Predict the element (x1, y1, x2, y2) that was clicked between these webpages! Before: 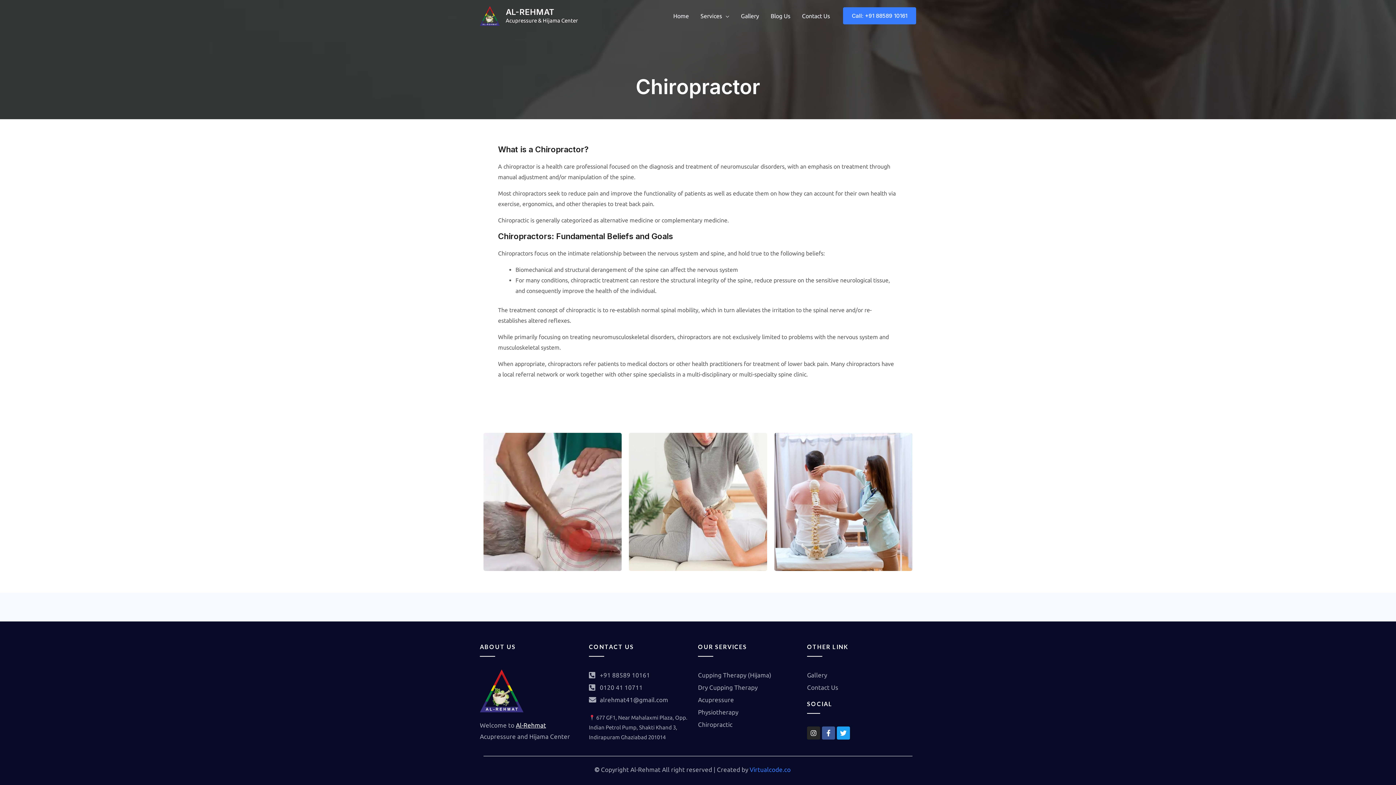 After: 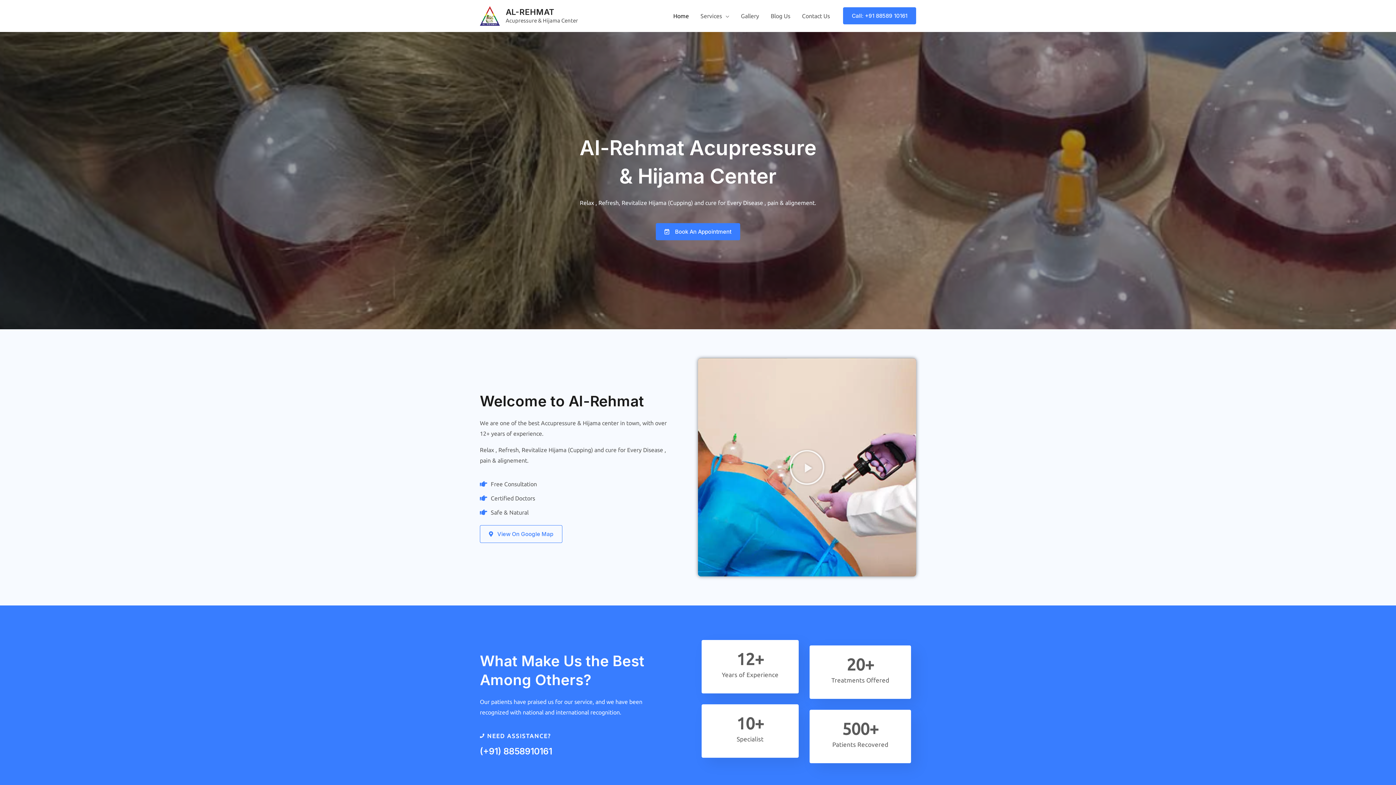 Action: bbox: (480, 12, 500, 18)